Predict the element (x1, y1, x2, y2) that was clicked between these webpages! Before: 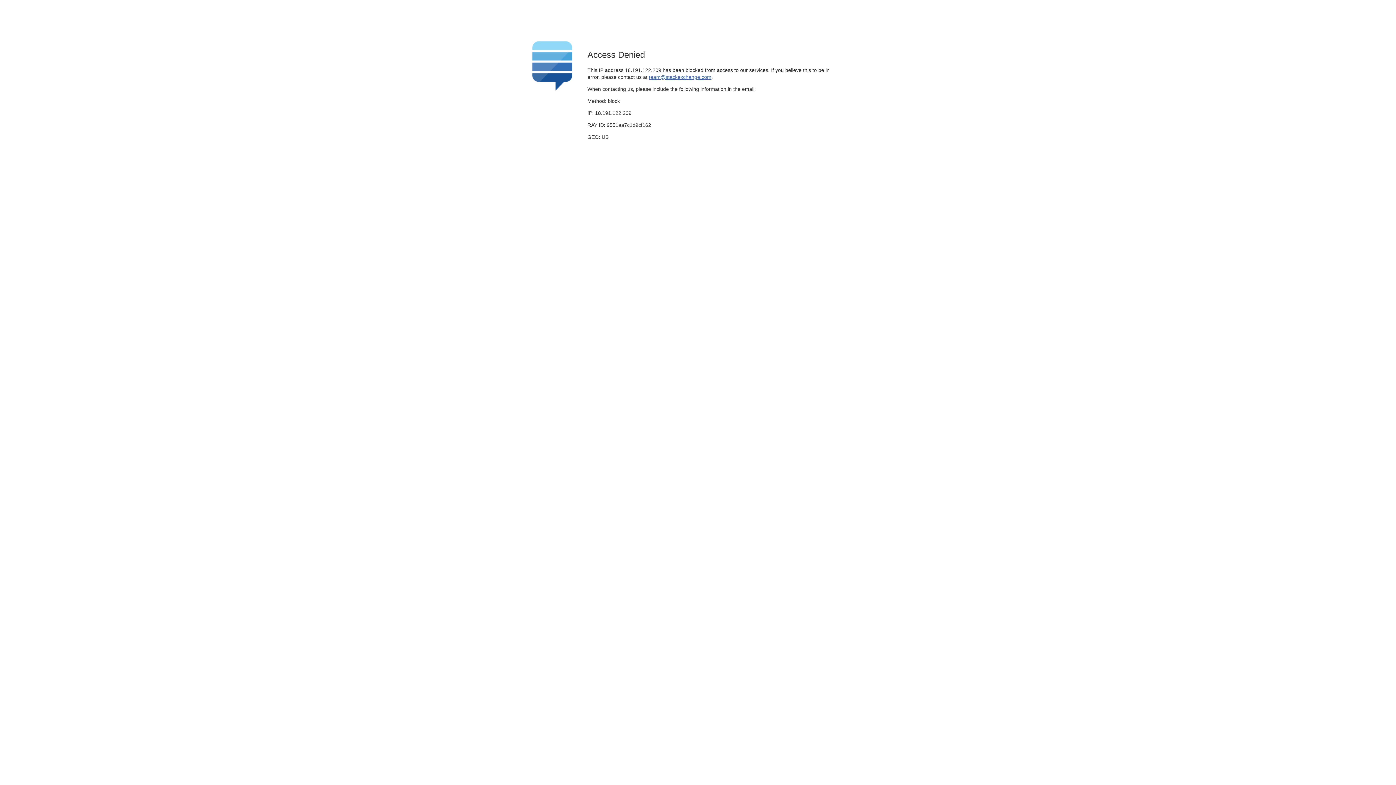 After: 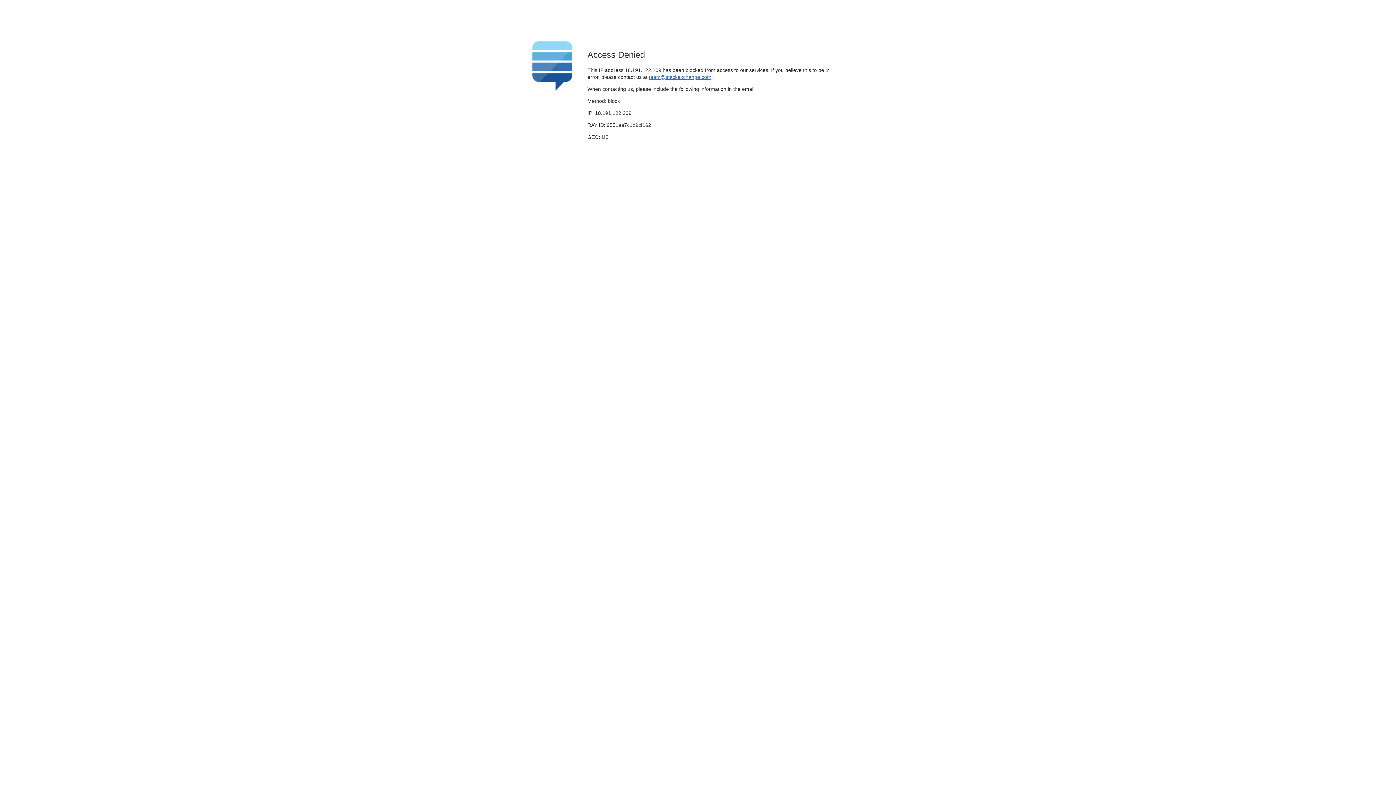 Action: bbox: (649, 74, 711, 79) label: team@stackexchange.com